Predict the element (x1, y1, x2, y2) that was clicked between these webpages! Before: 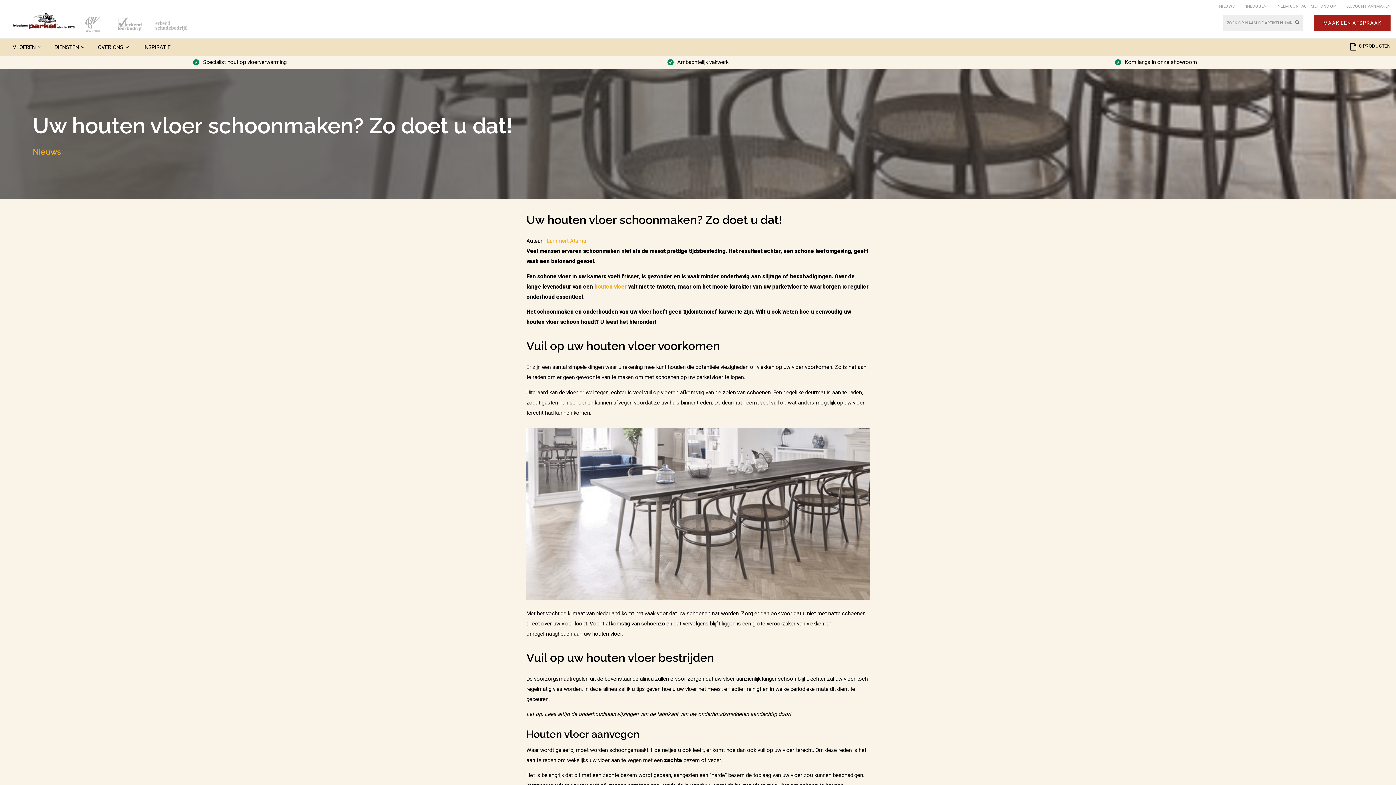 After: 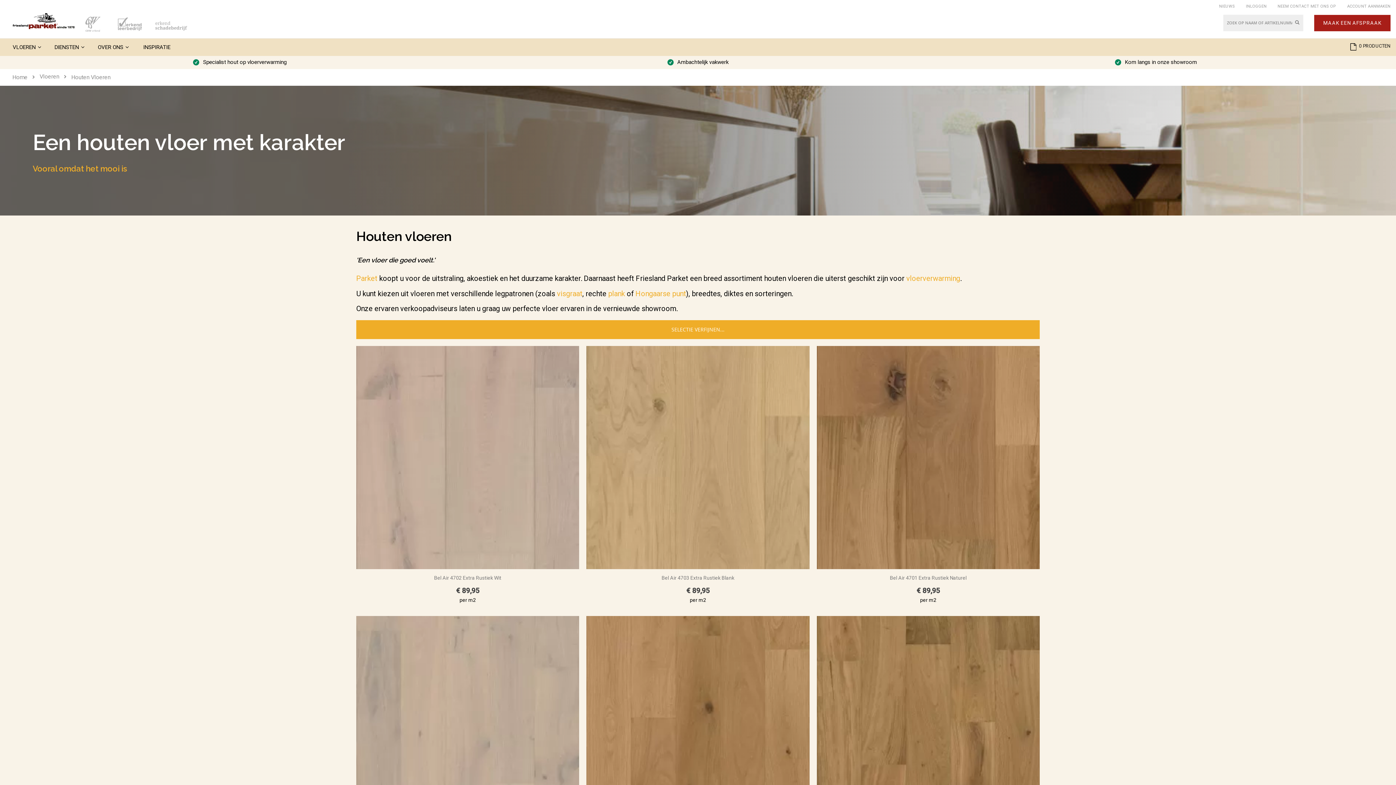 Action: label: houten vloer bbox: (594, 283, 626, 290)